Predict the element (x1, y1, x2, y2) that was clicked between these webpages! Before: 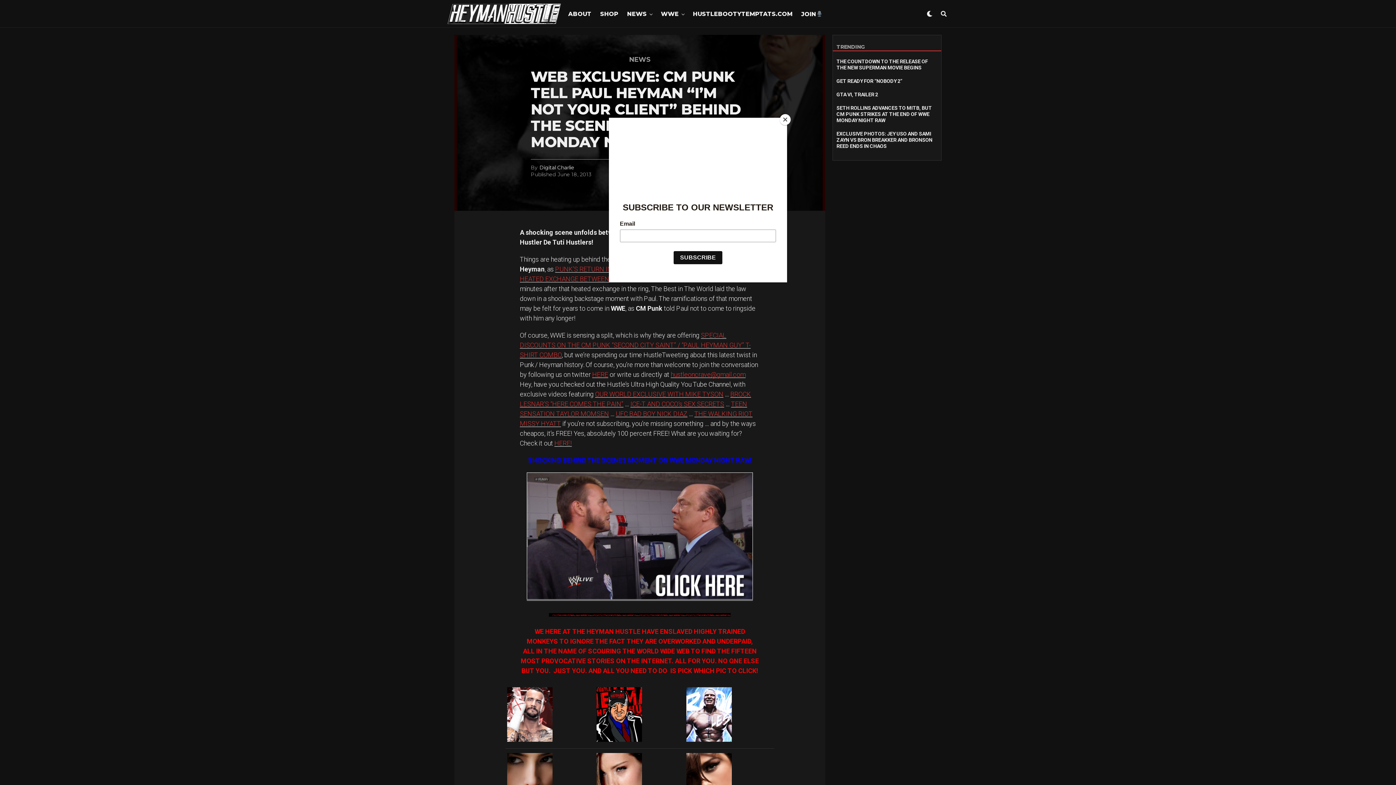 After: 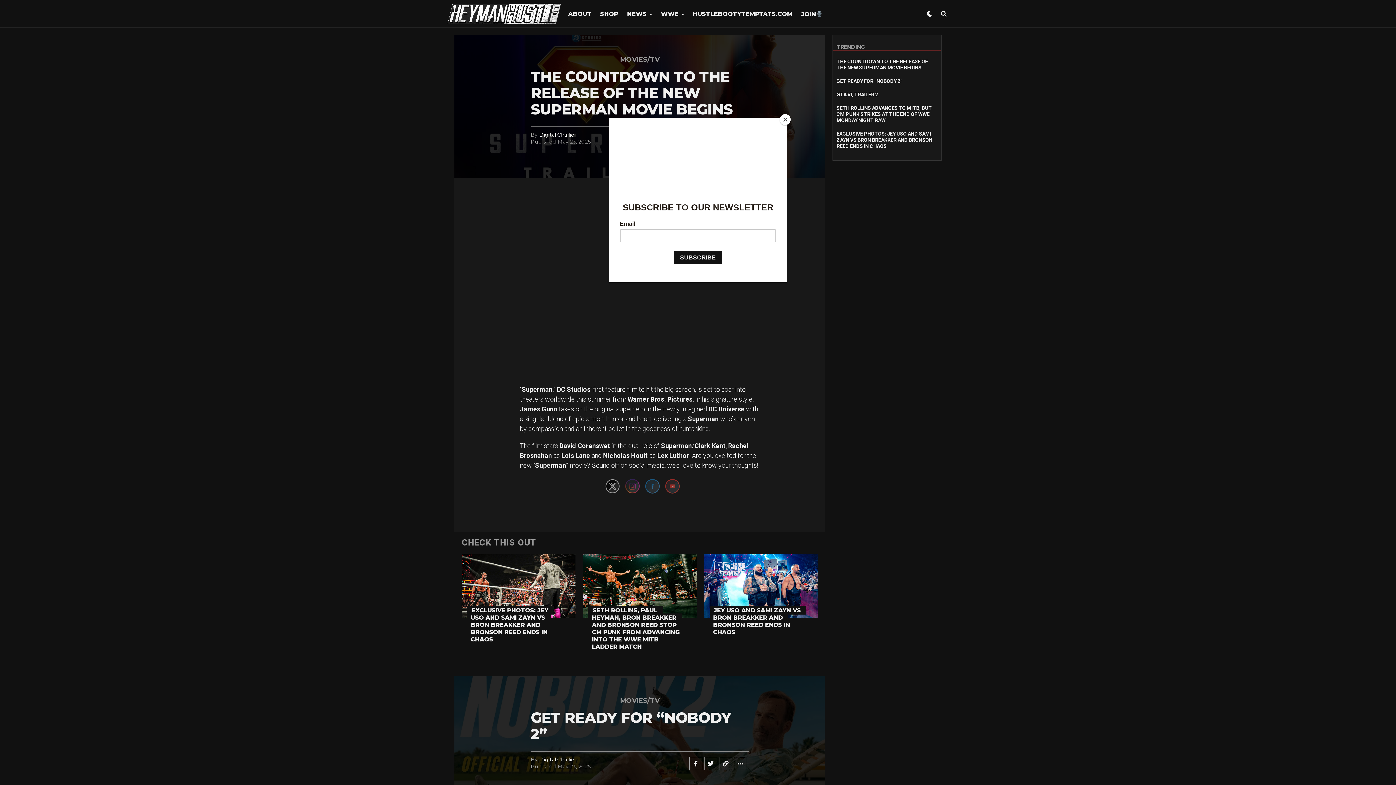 Action: bbox: (836, 57, 928, 70) label: THE COUNTDOWN TO THE RELEASE OF THE NEW SUPERMAN MOVIE BEGINS